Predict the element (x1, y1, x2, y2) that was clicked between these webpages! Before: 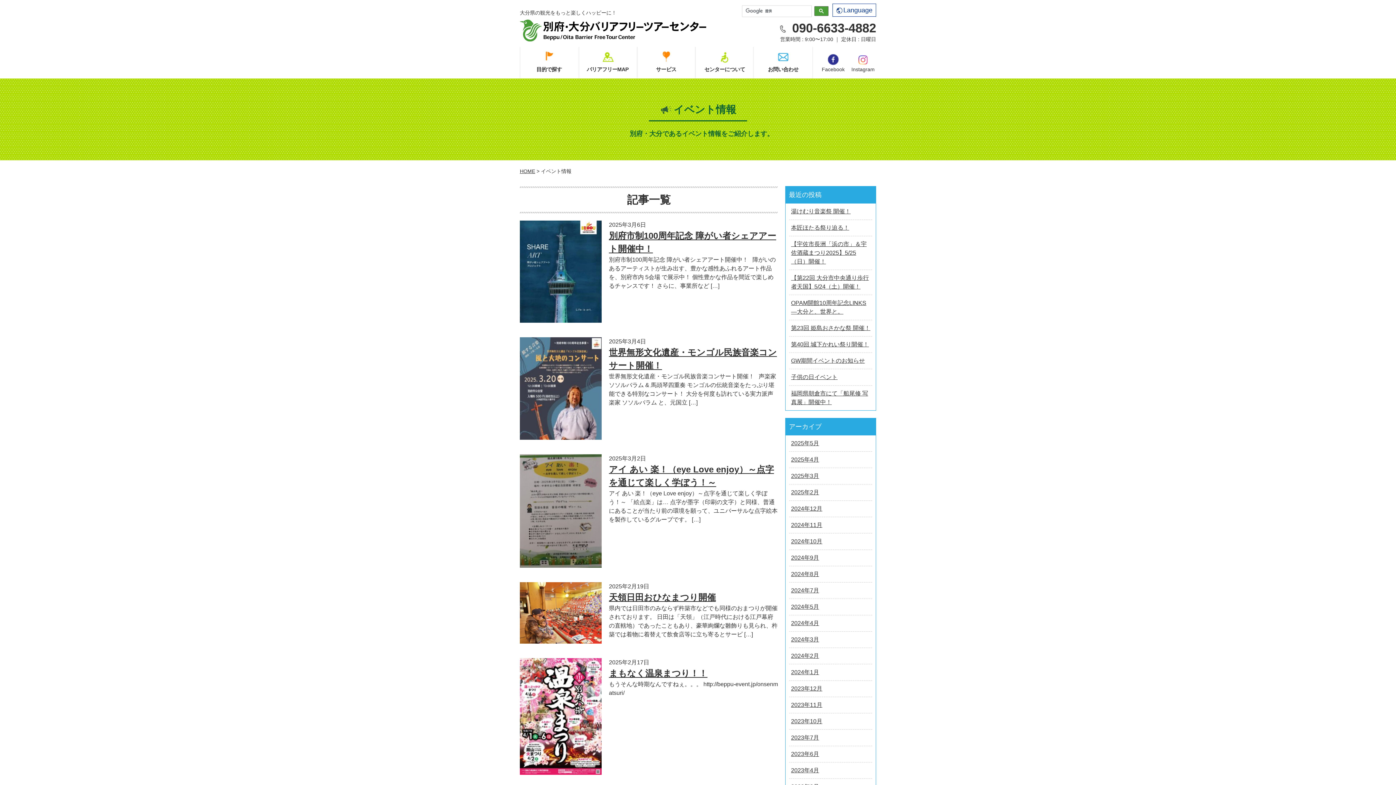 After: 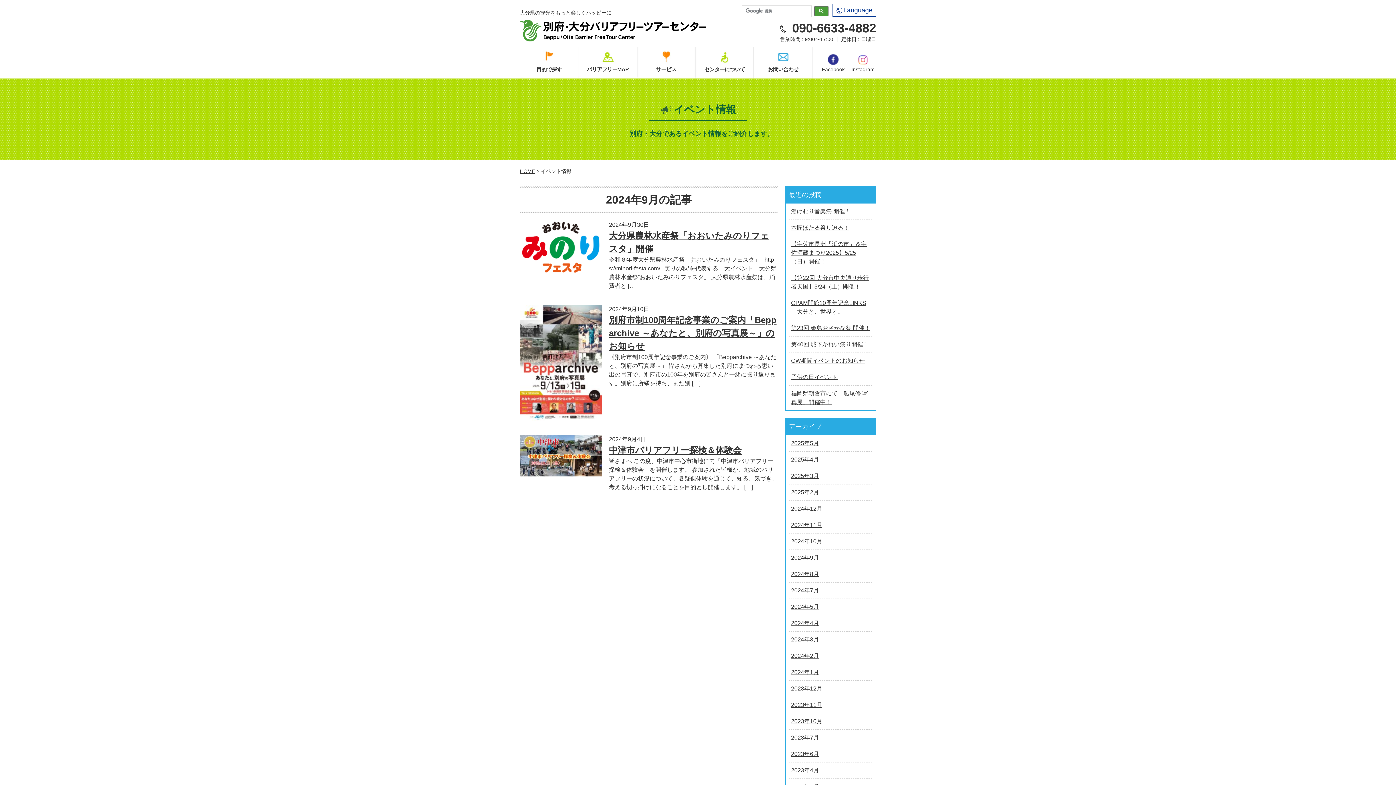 Action: label: 2024年9月 bbox: (789, 550, 872, 566)